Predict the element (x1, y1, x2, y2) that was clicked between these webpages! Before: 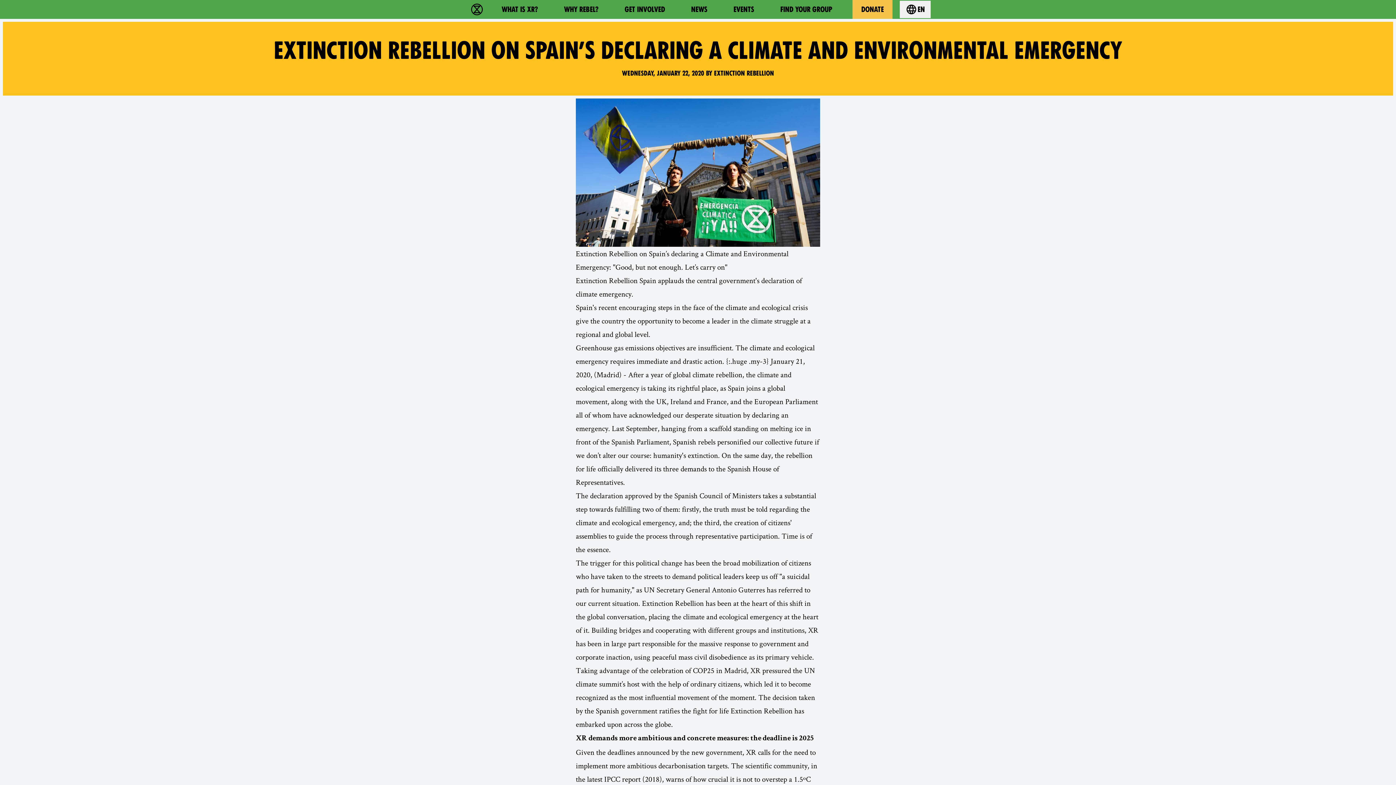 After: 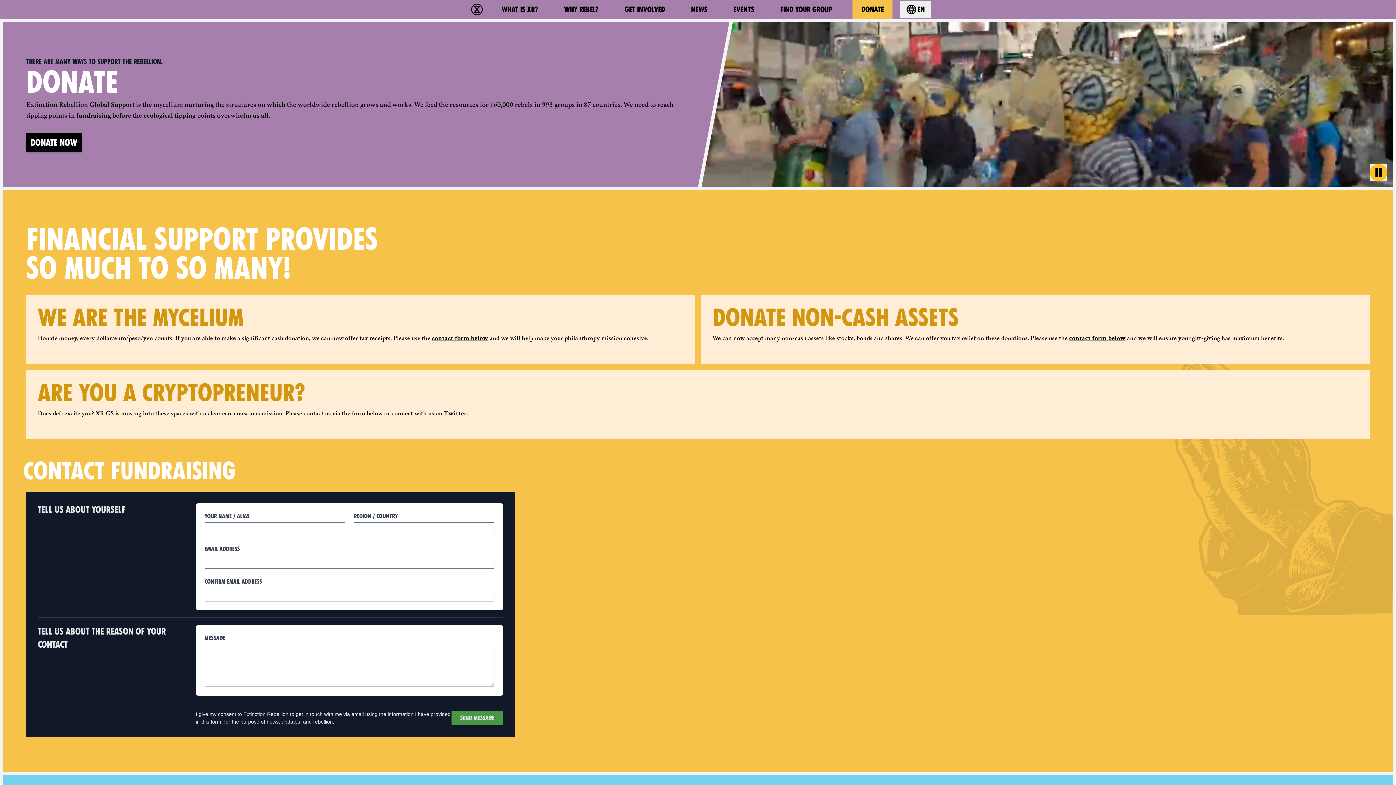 Action: label: DONATE bbox: (852, 0, 892, 18)